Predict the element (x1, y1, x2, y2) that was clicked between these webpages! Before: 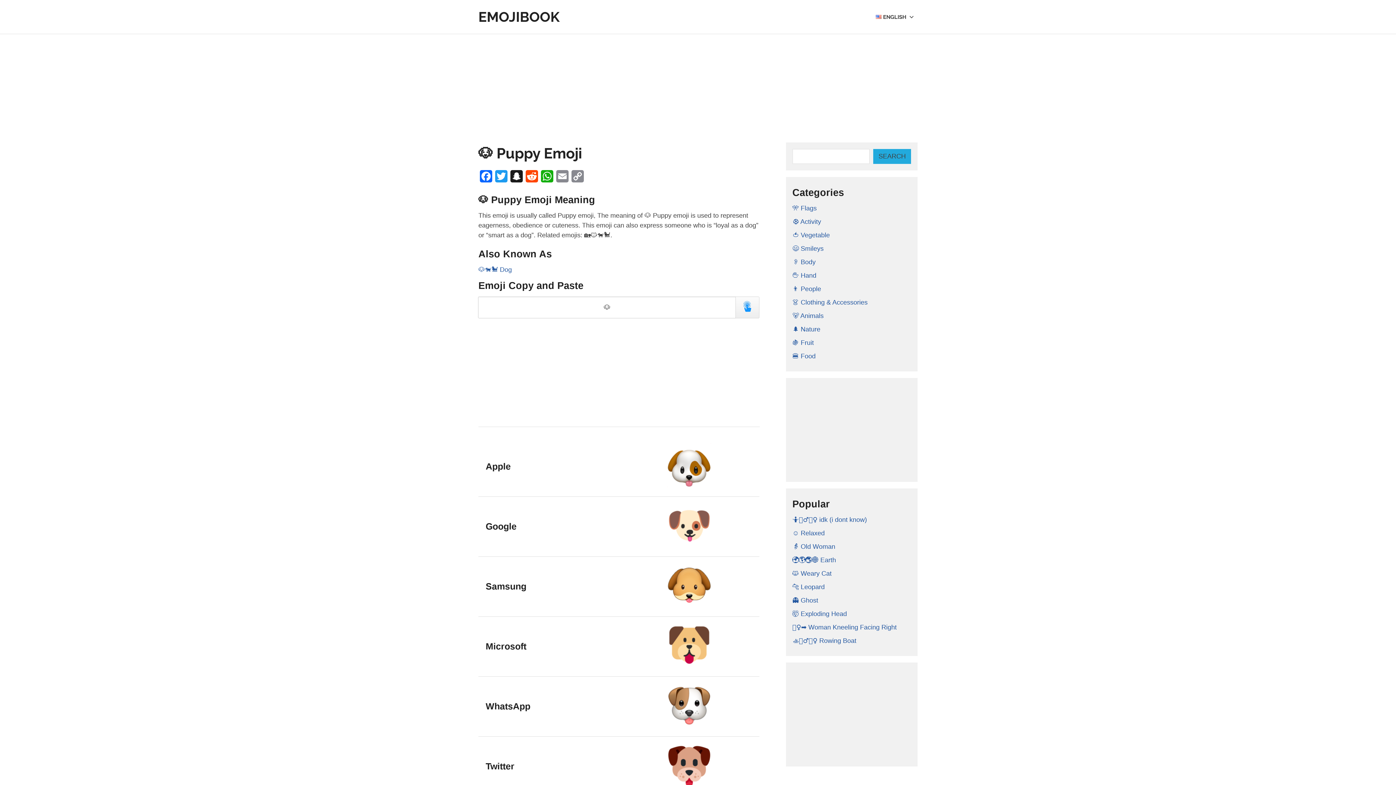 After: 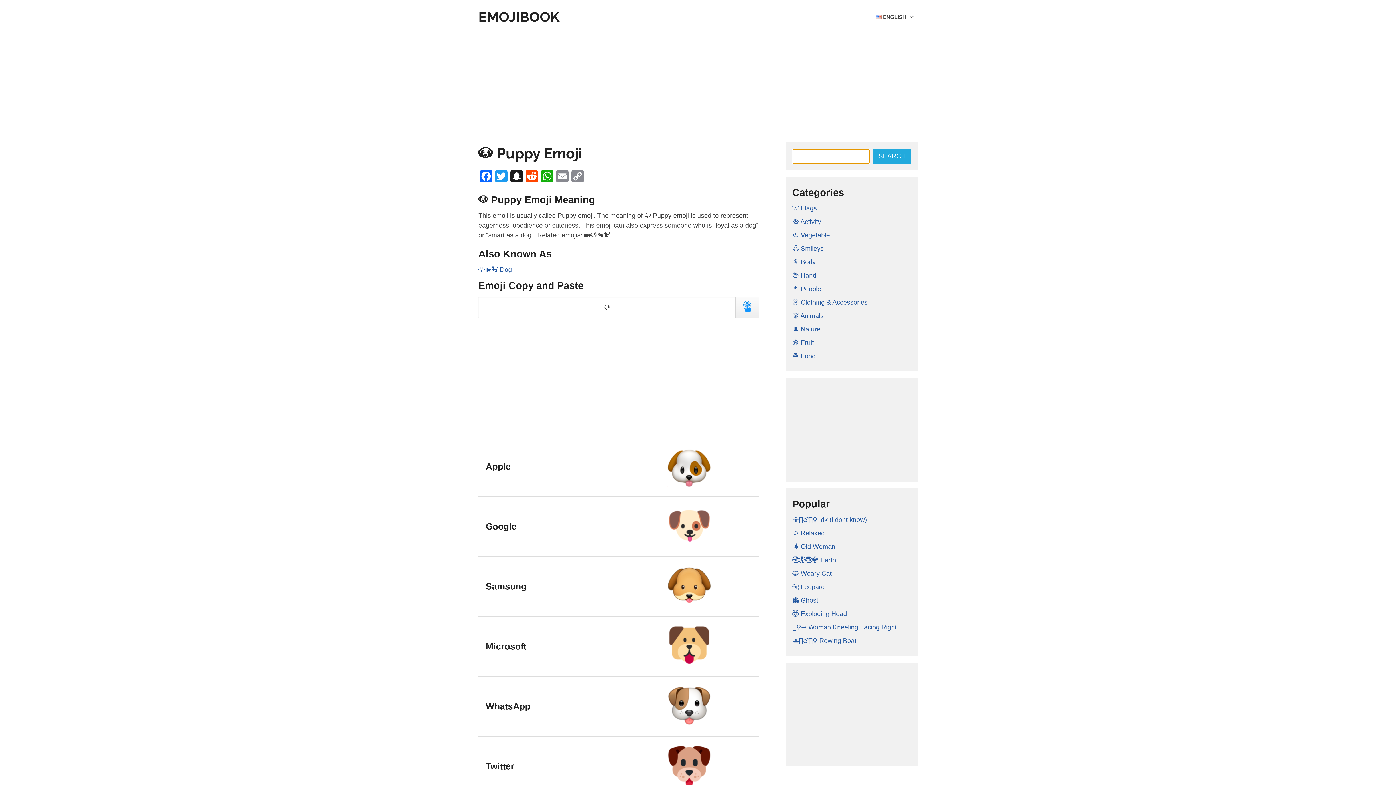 Action: label: SEARCH bbox: (873, 149, 911, 164)